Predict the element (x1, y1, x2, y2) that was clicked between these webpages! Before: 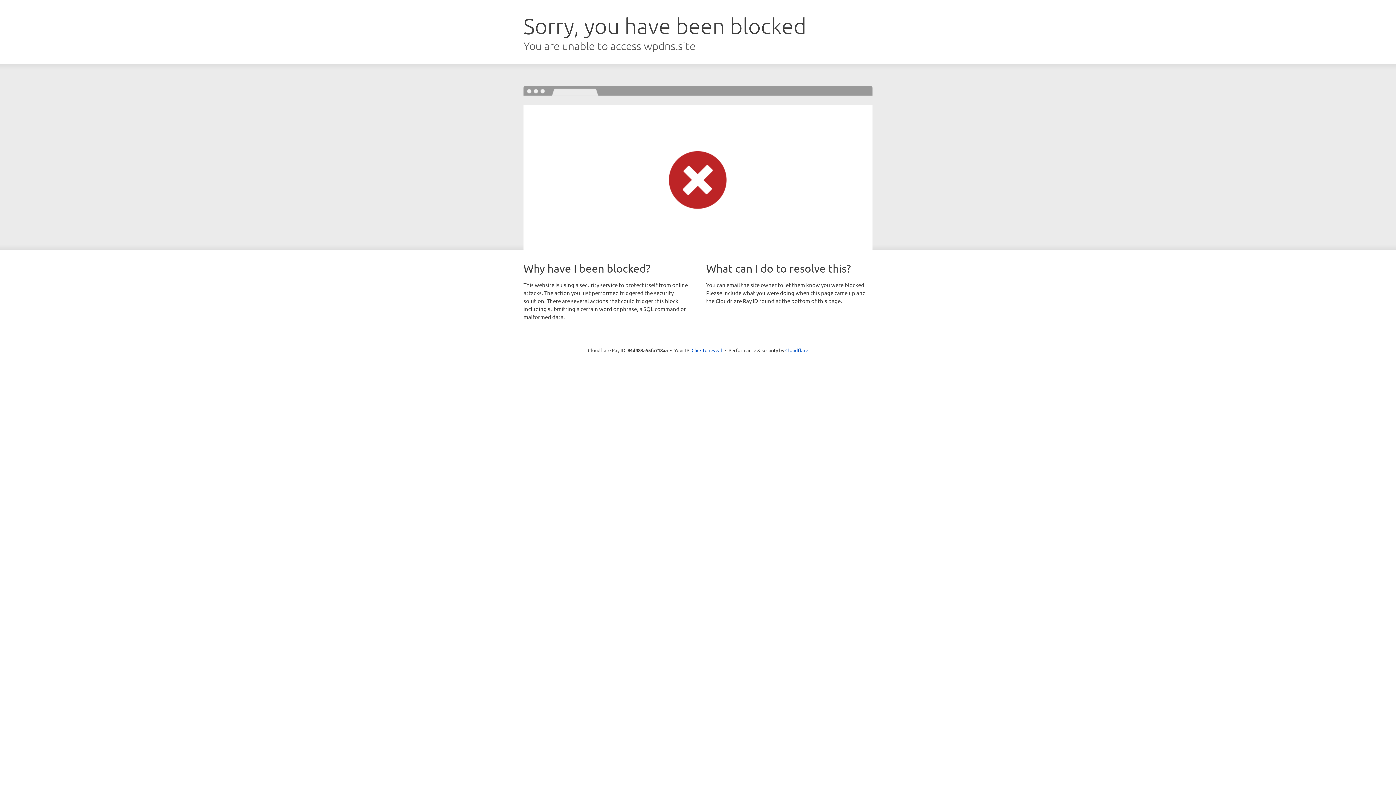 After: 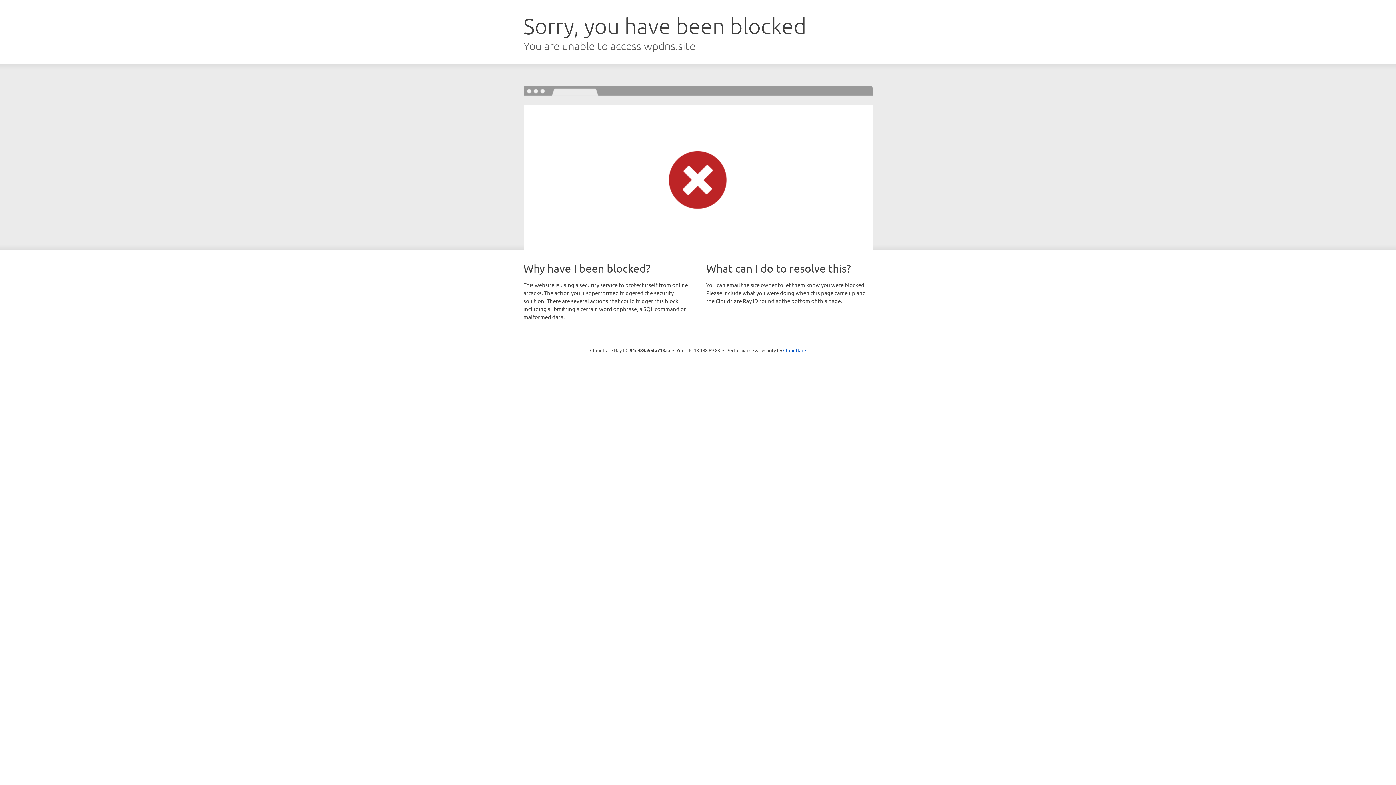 Action: label: Click to reveal bbox: (691, 346, 722, 353)